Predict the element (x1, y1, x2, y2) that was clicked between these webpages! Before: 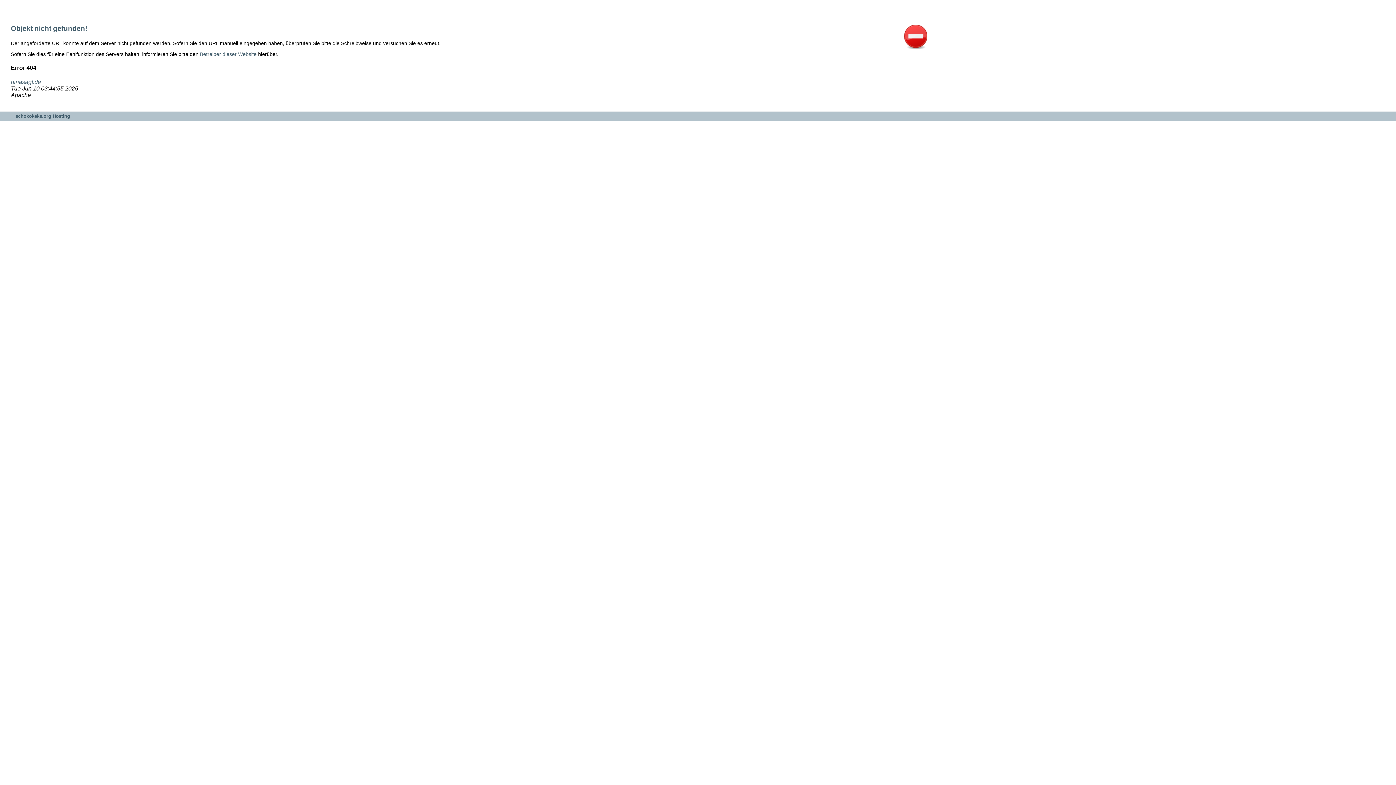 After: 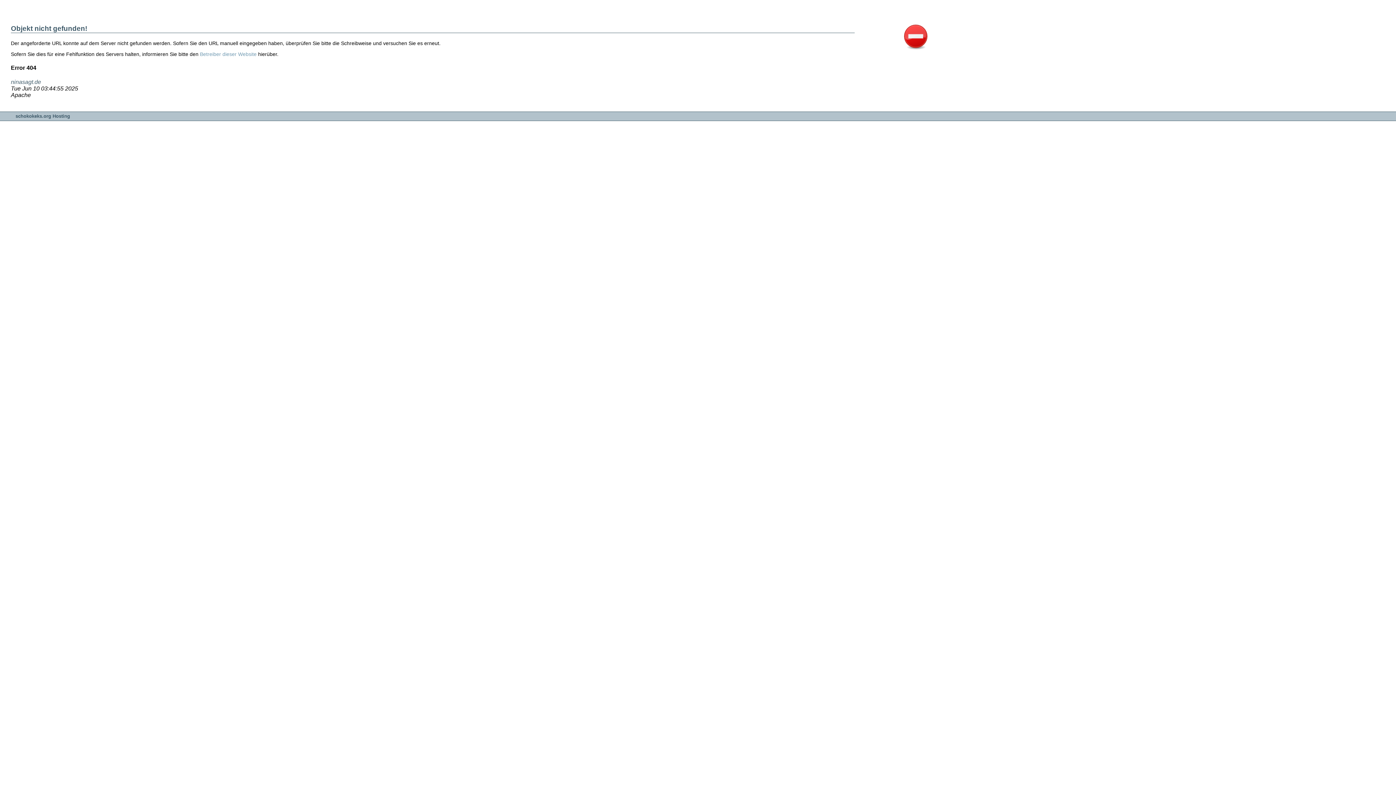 Action: label: Betreiber dieser Website bbox: (200, 51, 256, 56)